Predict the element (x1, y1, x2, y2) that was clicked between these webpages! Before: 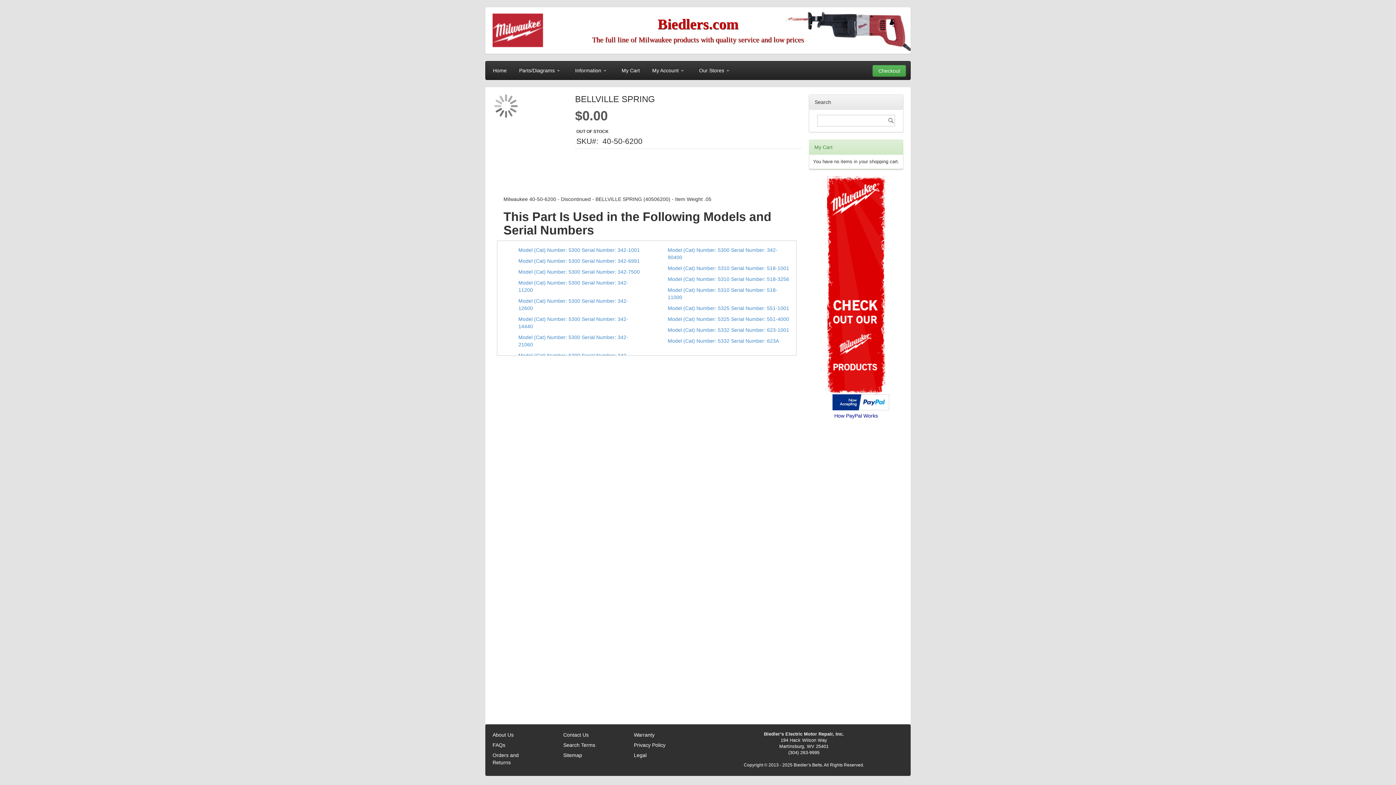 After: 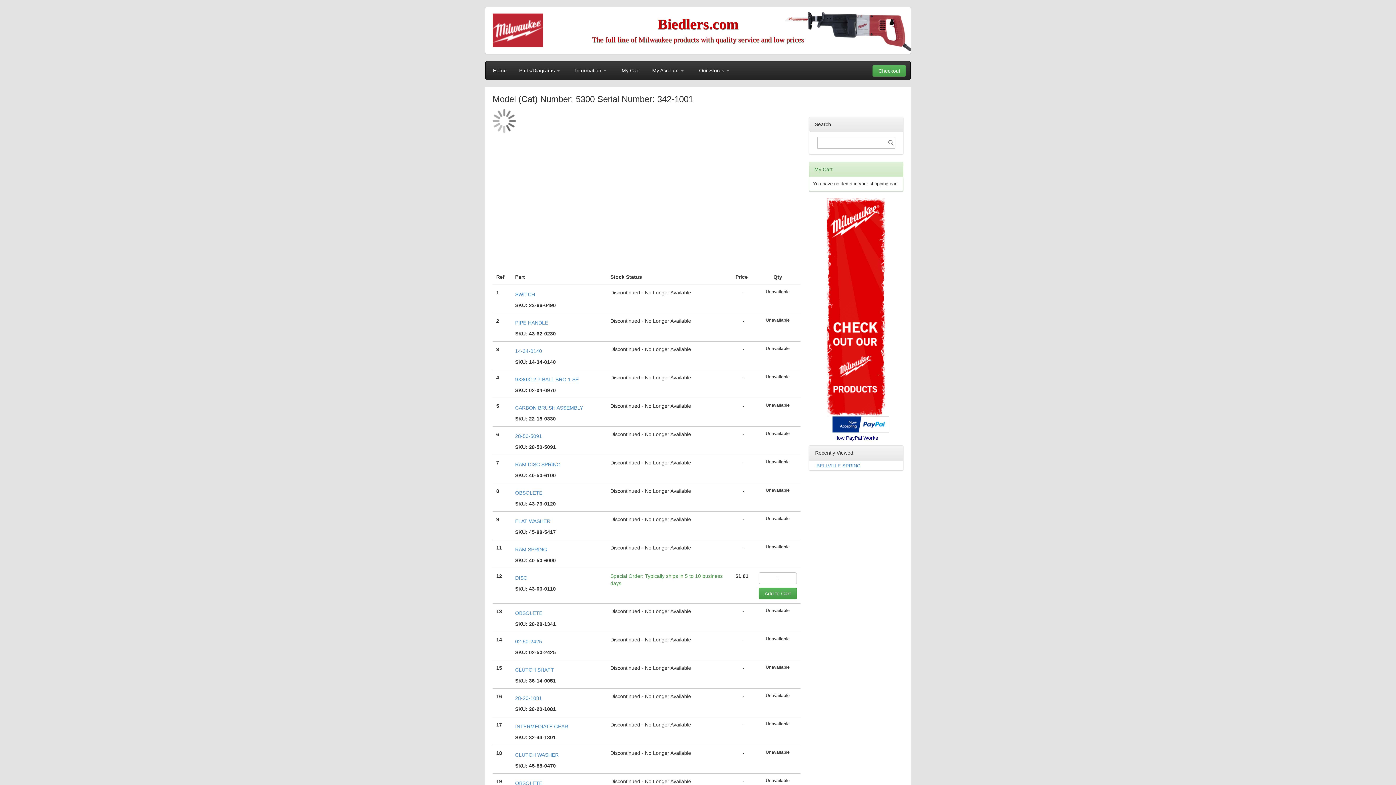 Action: label: Model (Cat) Number: 5300 Serial Number: 342-1001 bbox: (518, 247, 640, 253)